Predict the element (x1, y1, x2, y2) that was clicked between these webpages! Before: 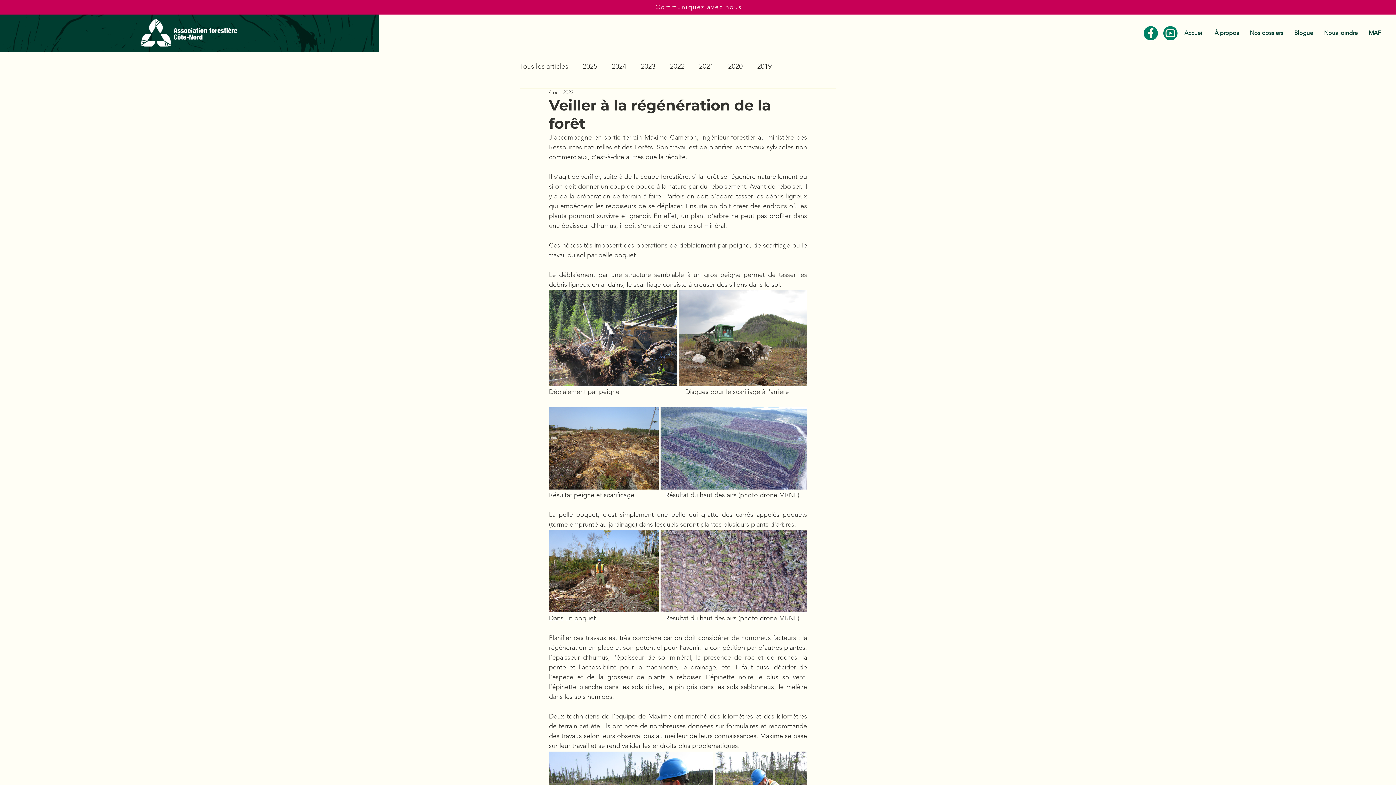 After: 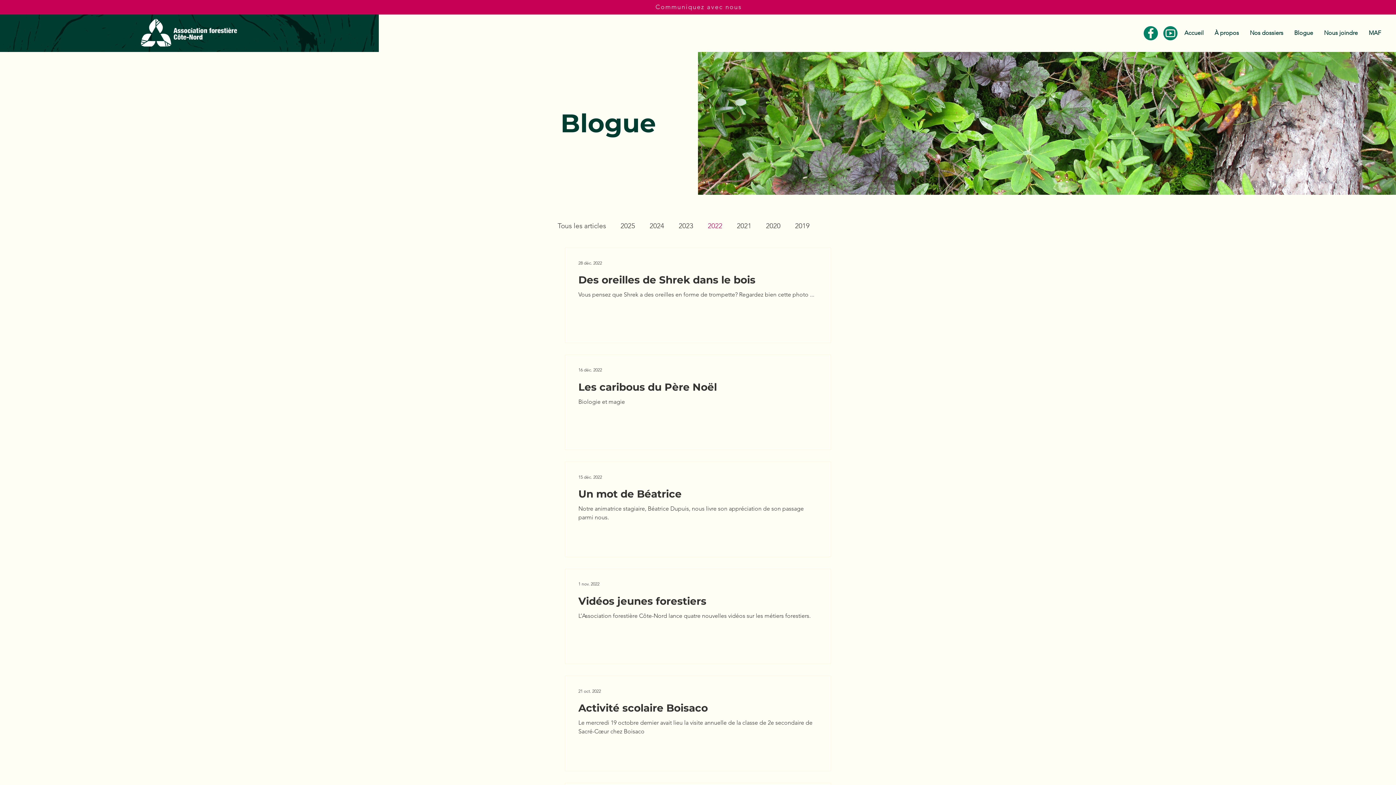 Action: label: 2022 bbox: (670, 61, 684, 71)